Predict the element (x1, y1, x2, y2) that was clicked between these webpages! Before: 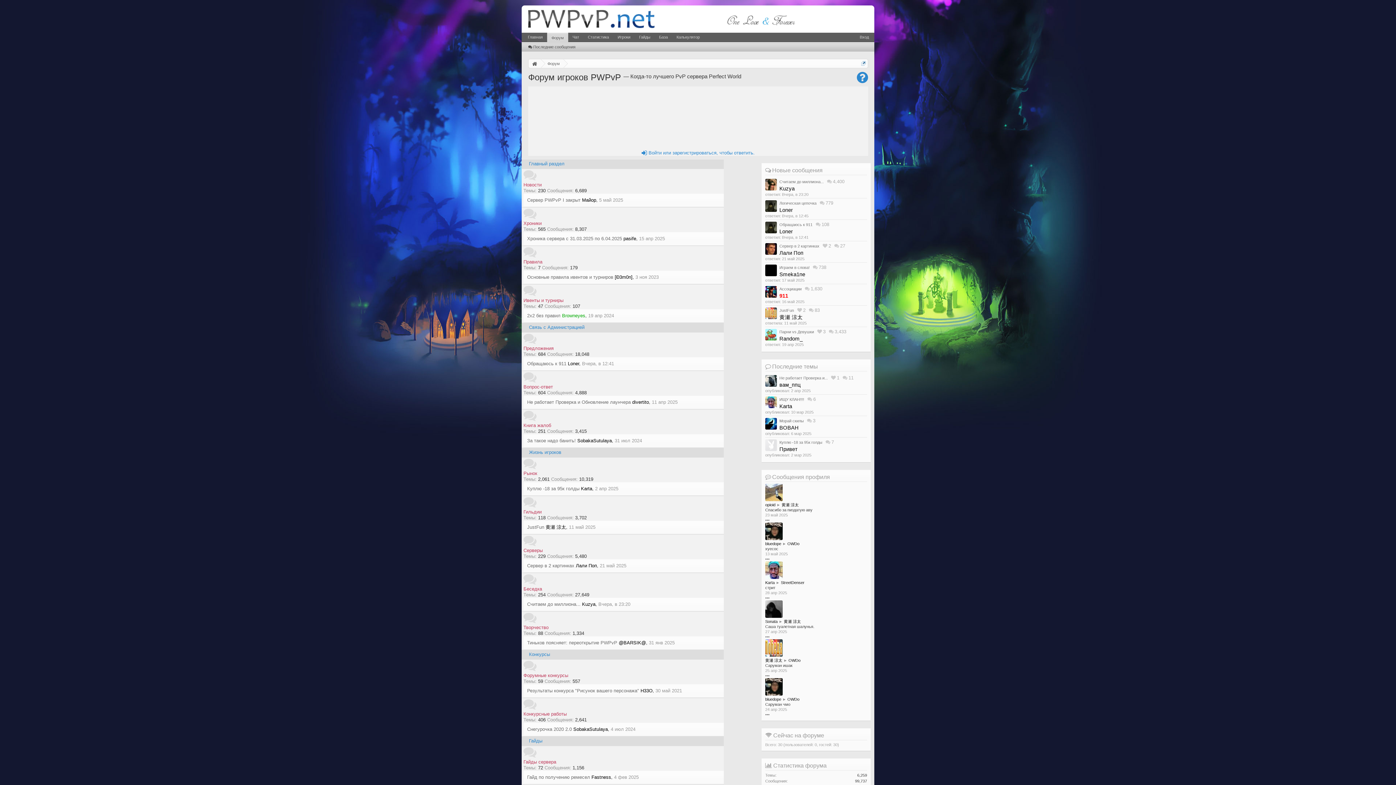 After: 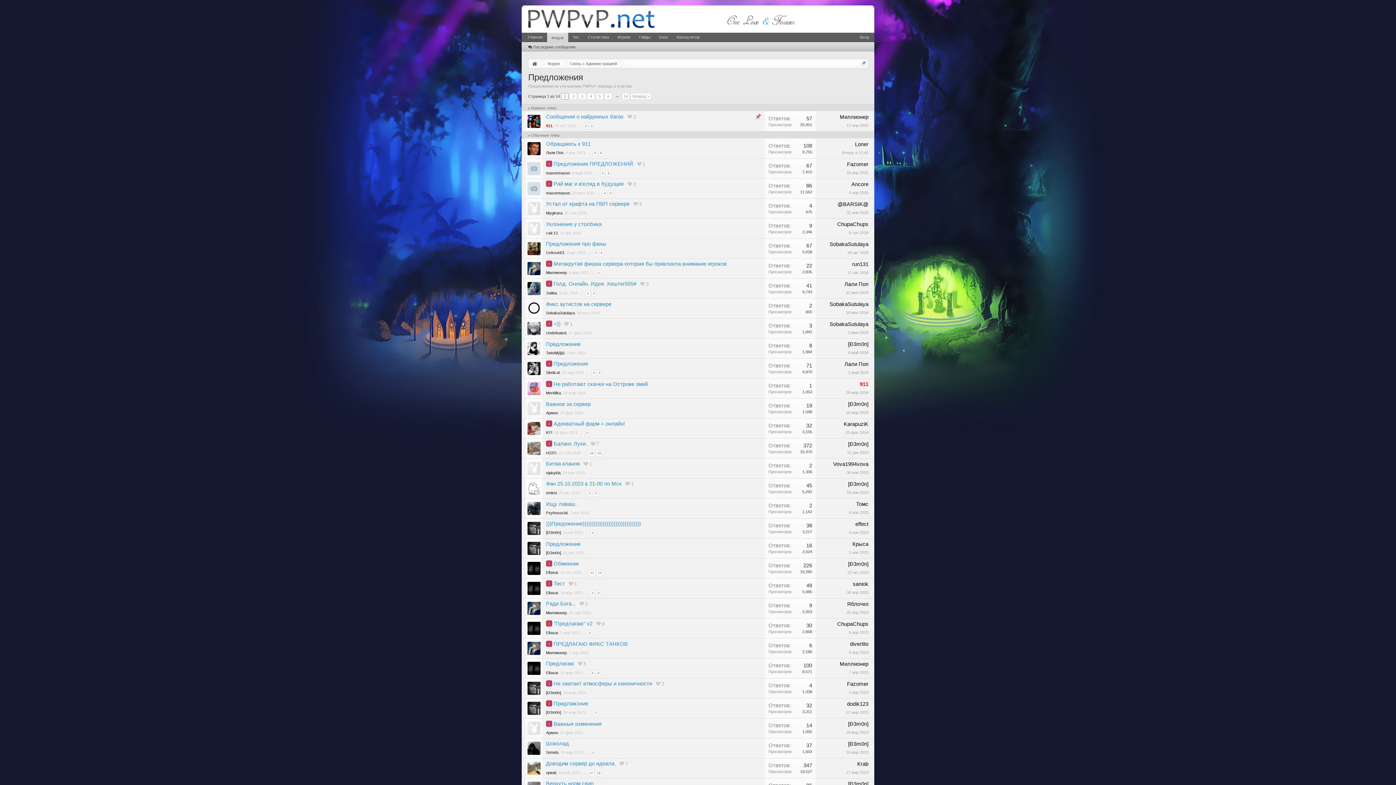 Action: bbox: (523, 345, 553, 351) label: Предложения